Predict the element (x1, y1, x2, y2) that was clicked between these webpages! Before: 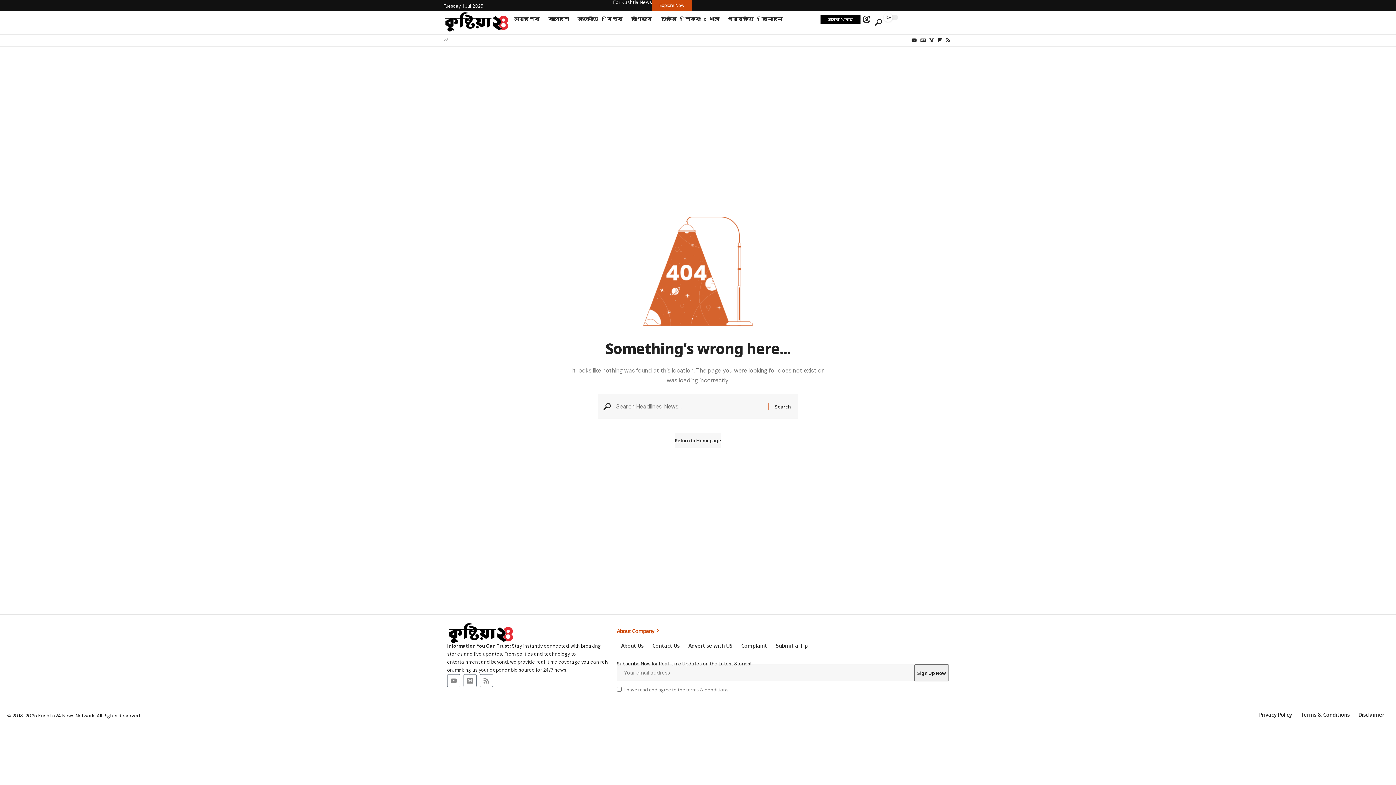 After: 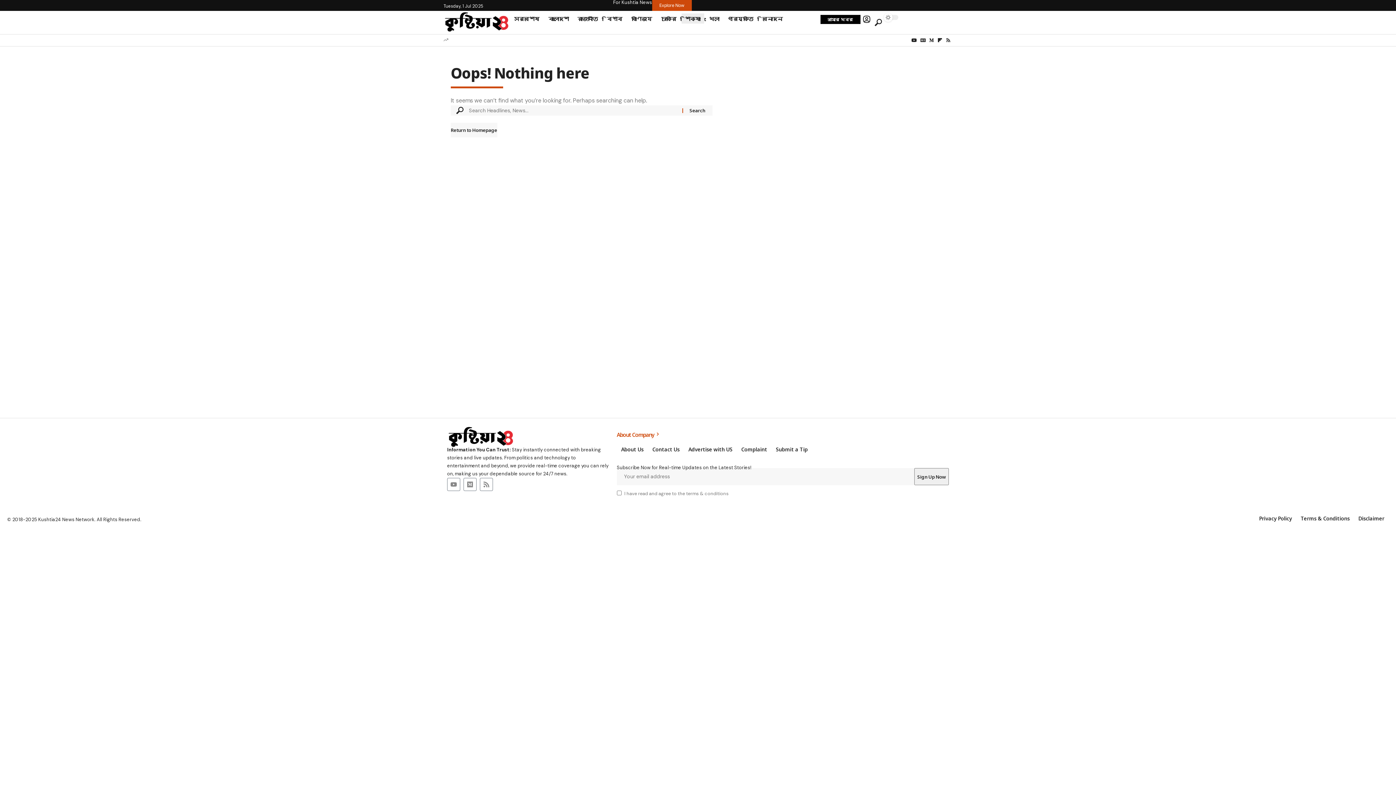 Action: bbox: (680, 10, 705, 26) label: শিক্ষা